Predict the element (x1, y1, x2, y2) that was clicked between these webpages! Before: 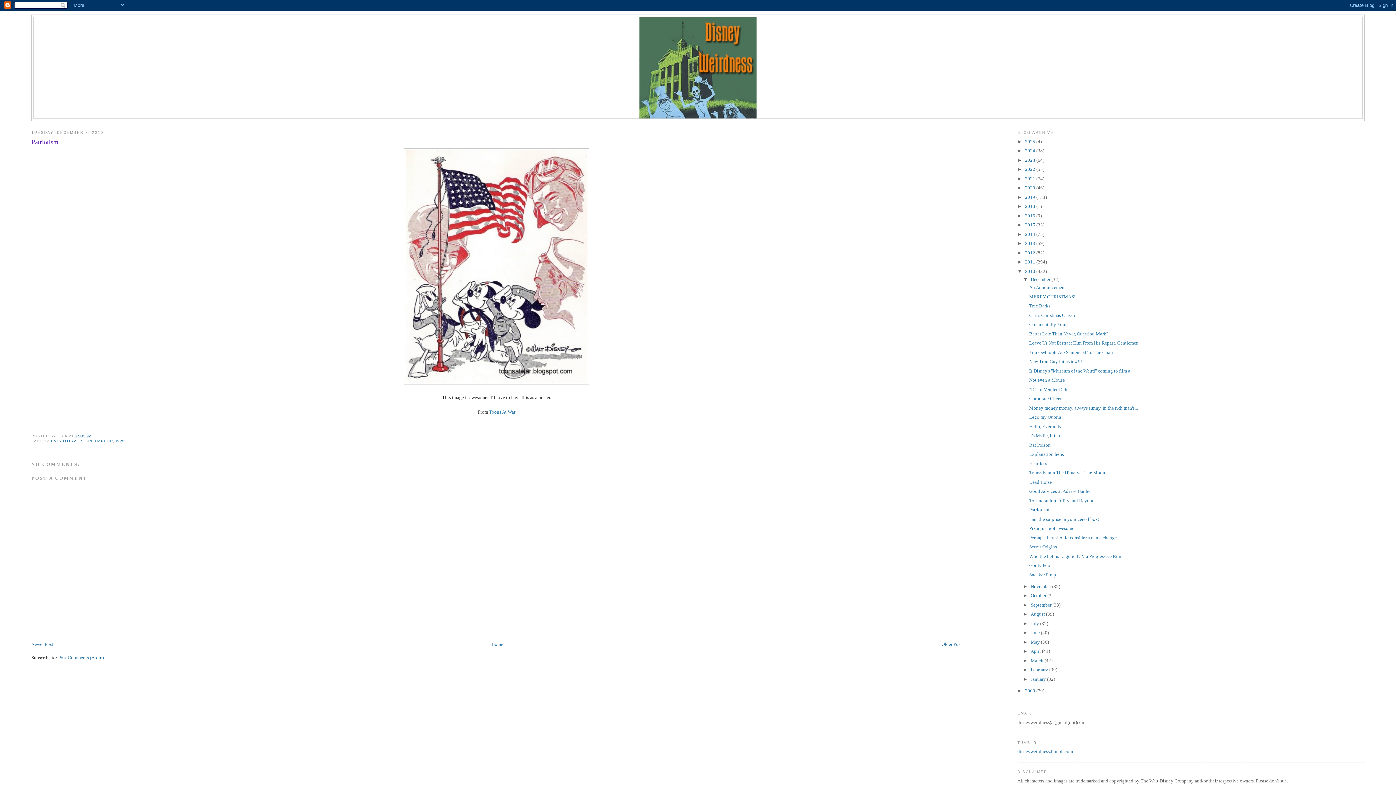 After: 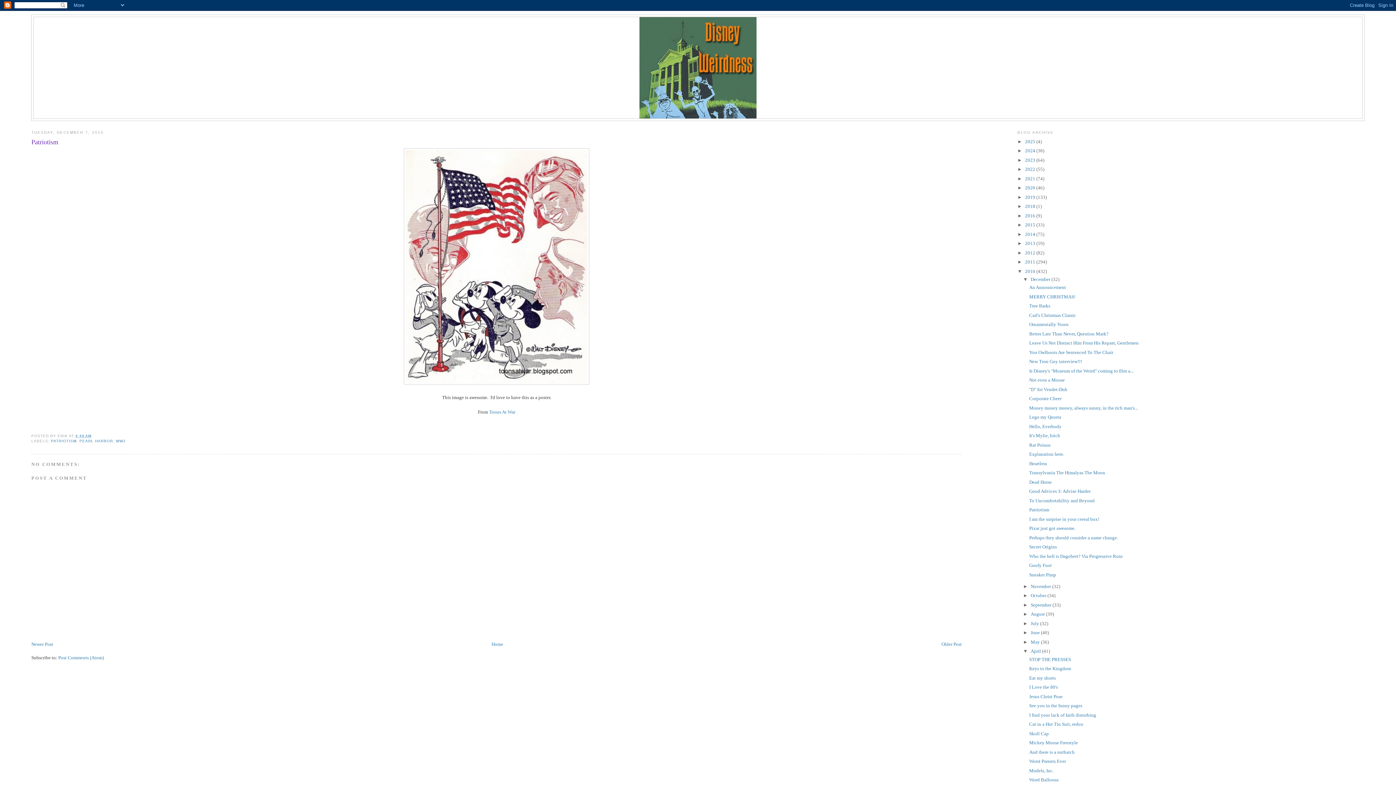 Action: label: ►   bbox: (1023, 648, 1030, 654)